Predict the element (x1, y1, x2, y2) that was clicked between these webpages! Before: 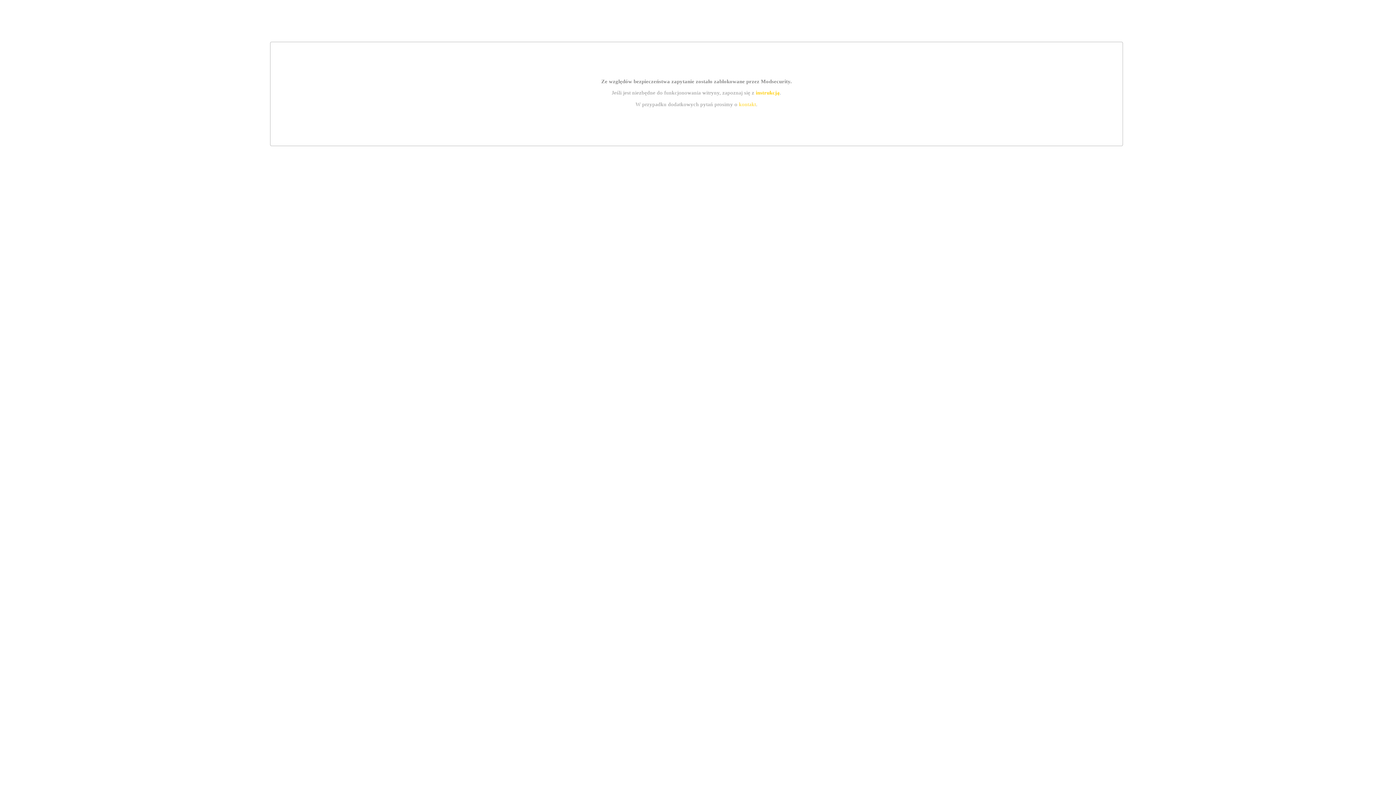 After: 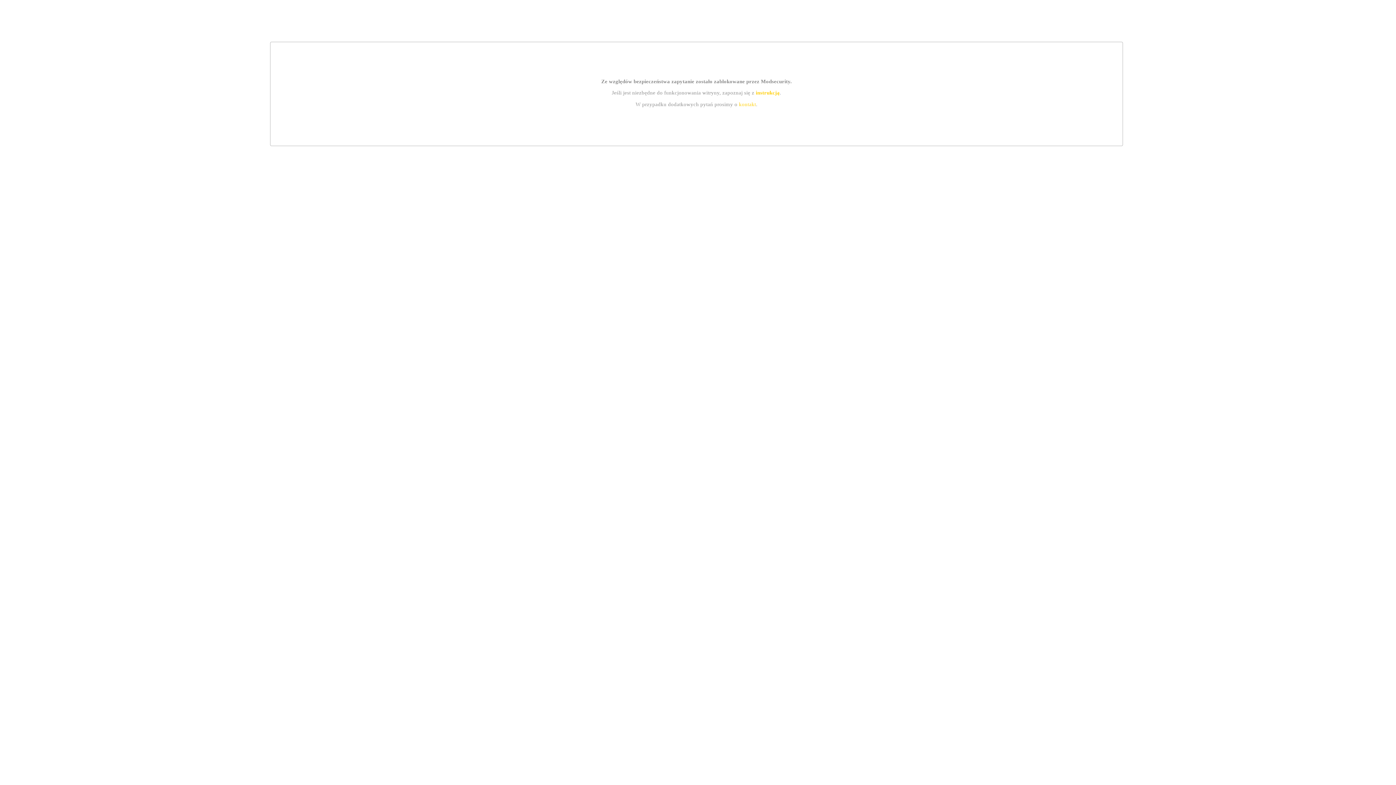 Action: label: instrukcją bbox: (755, 89, 779, 95)